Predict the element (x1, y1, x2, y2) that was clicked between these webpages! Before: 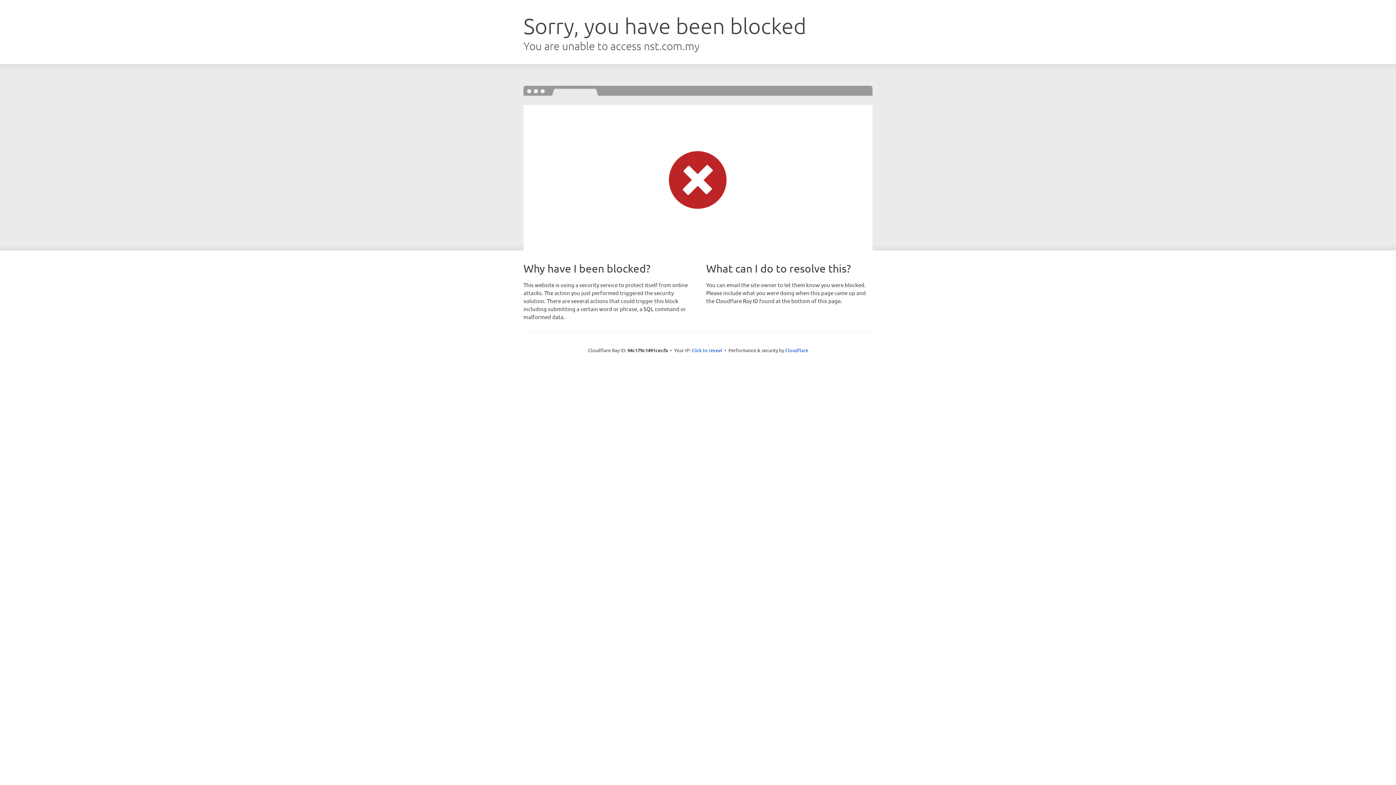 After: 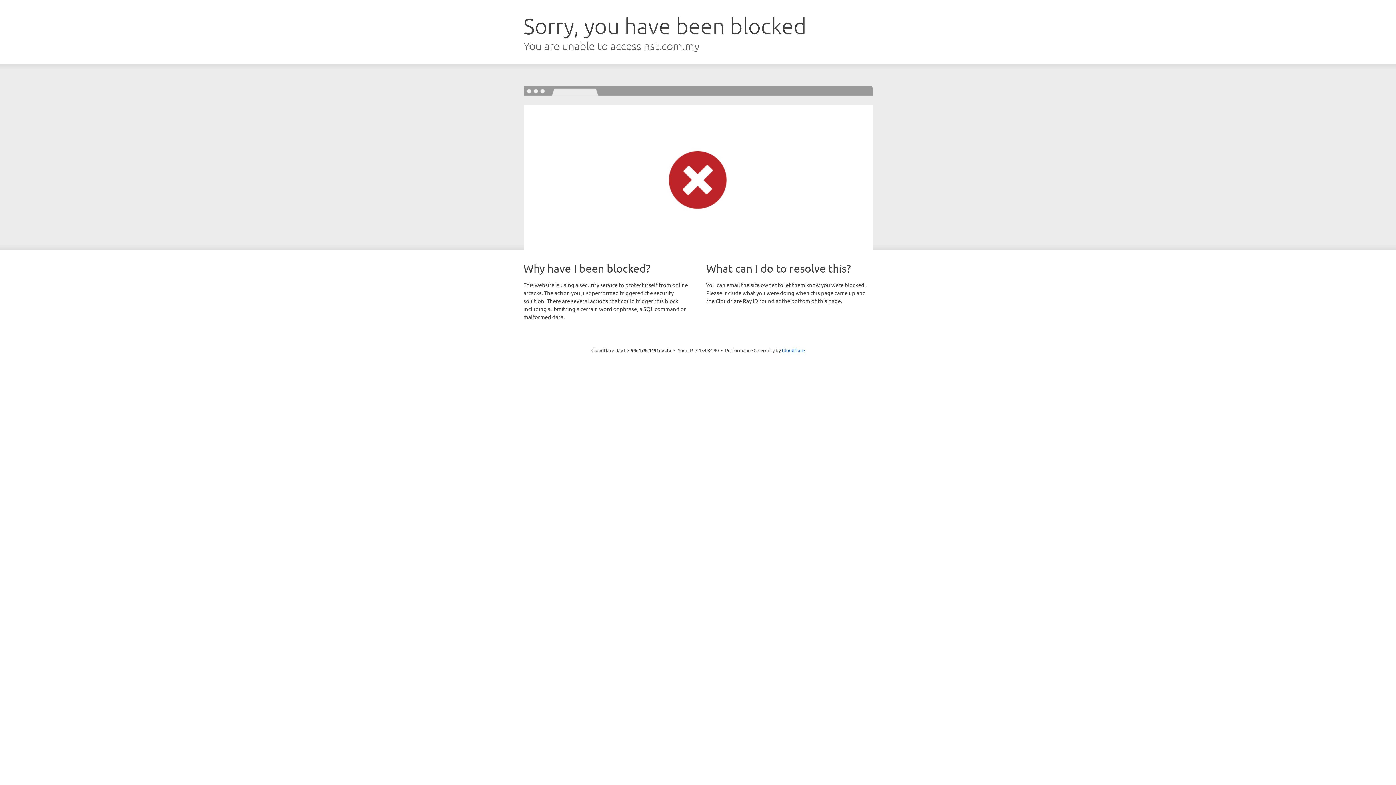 Action: bbox: (691, 346, 722, 353) label: Click to reveal